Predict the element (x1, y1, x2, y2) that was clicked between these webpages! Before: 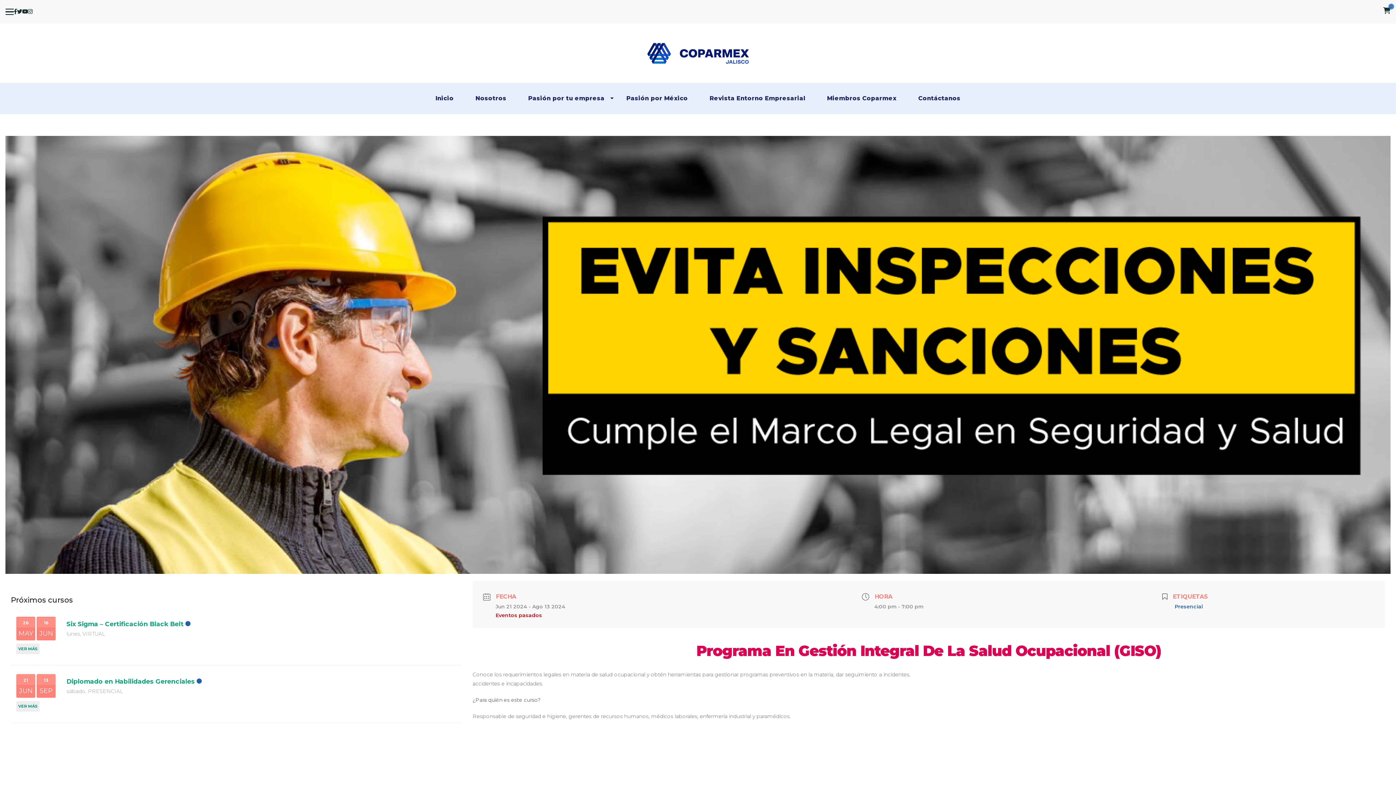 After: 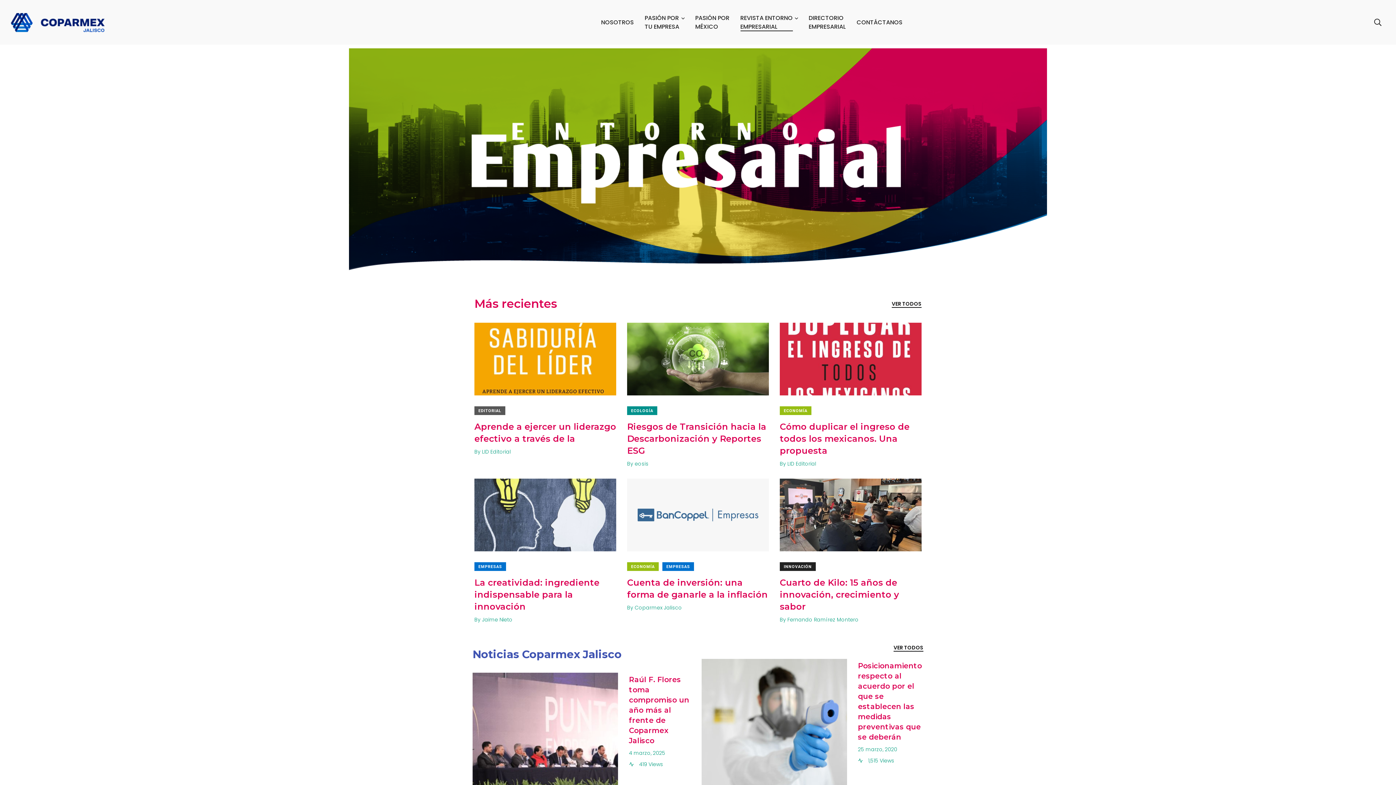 Action: label: Revista Entorno Empresarial bbox: (709, 95, 805, 101)